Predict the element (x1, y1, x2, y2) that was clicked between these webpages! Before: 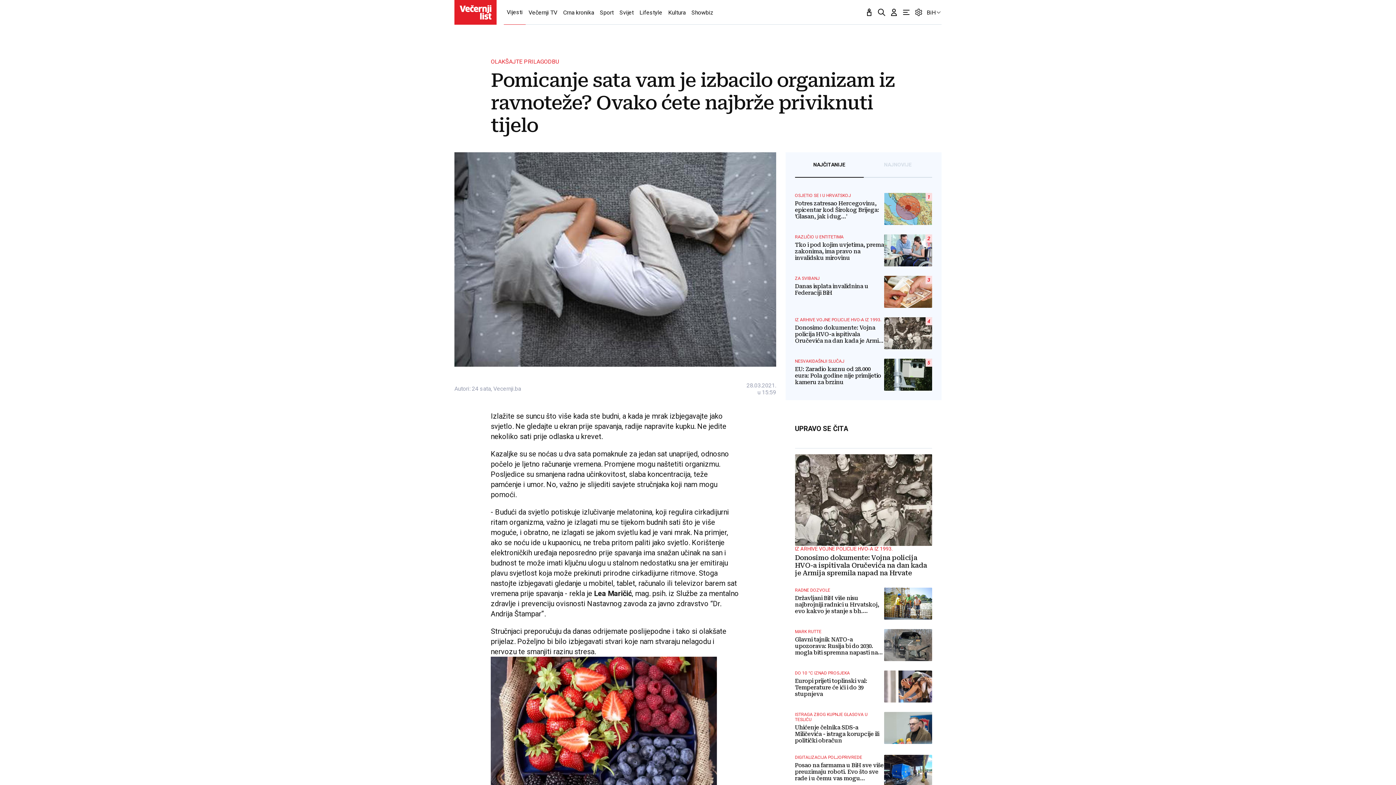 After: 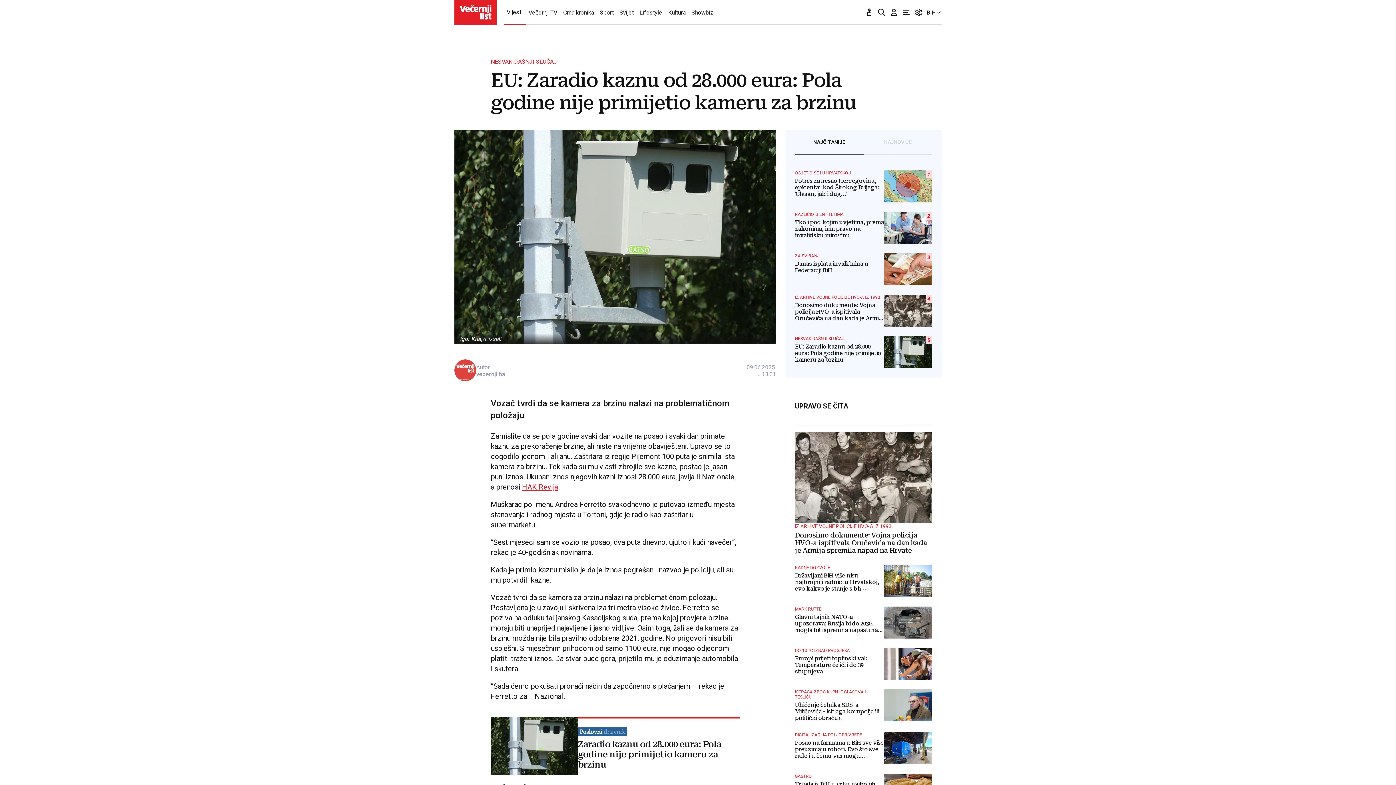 Action: label: 5
NESVAKIDAŠNJI SLUČAJ
EU: Zaradio kaznu od 28.000 eura: Pola godine nije primijetio kameru za brzinu bbox: (795, 358, 932, 390)